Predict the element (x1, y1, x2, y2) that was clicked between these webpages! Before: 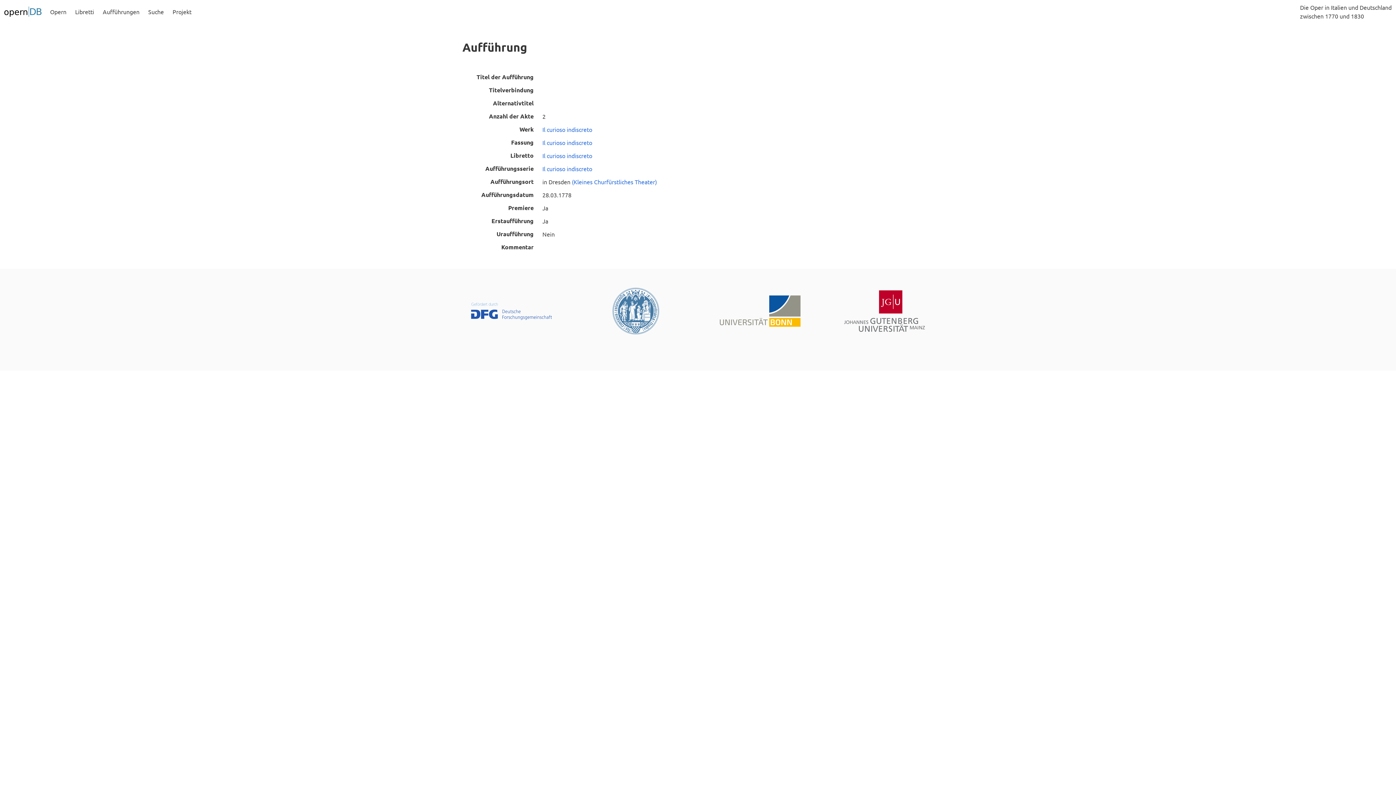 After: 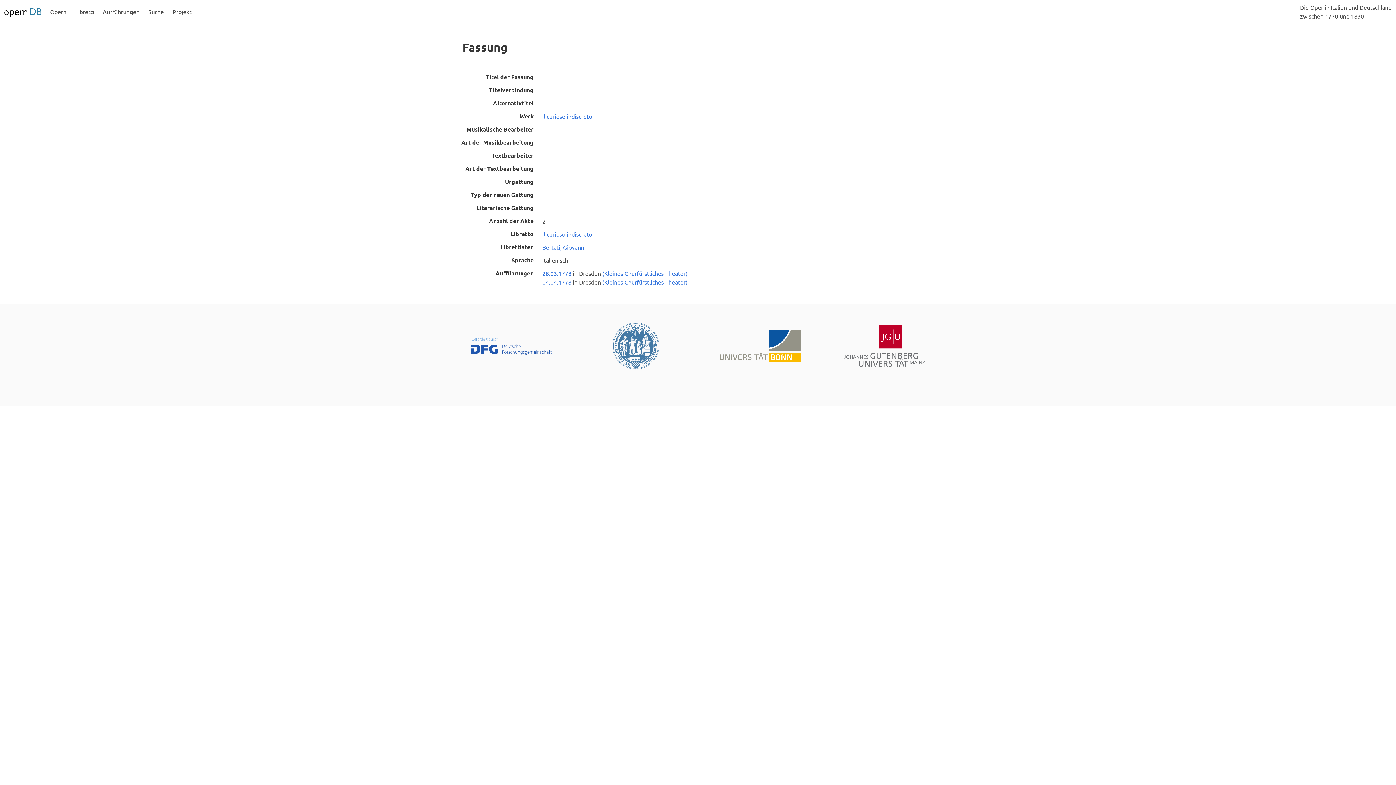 Action: label: Il curioso indiscreto bbox: (542, 138, 592, 146)